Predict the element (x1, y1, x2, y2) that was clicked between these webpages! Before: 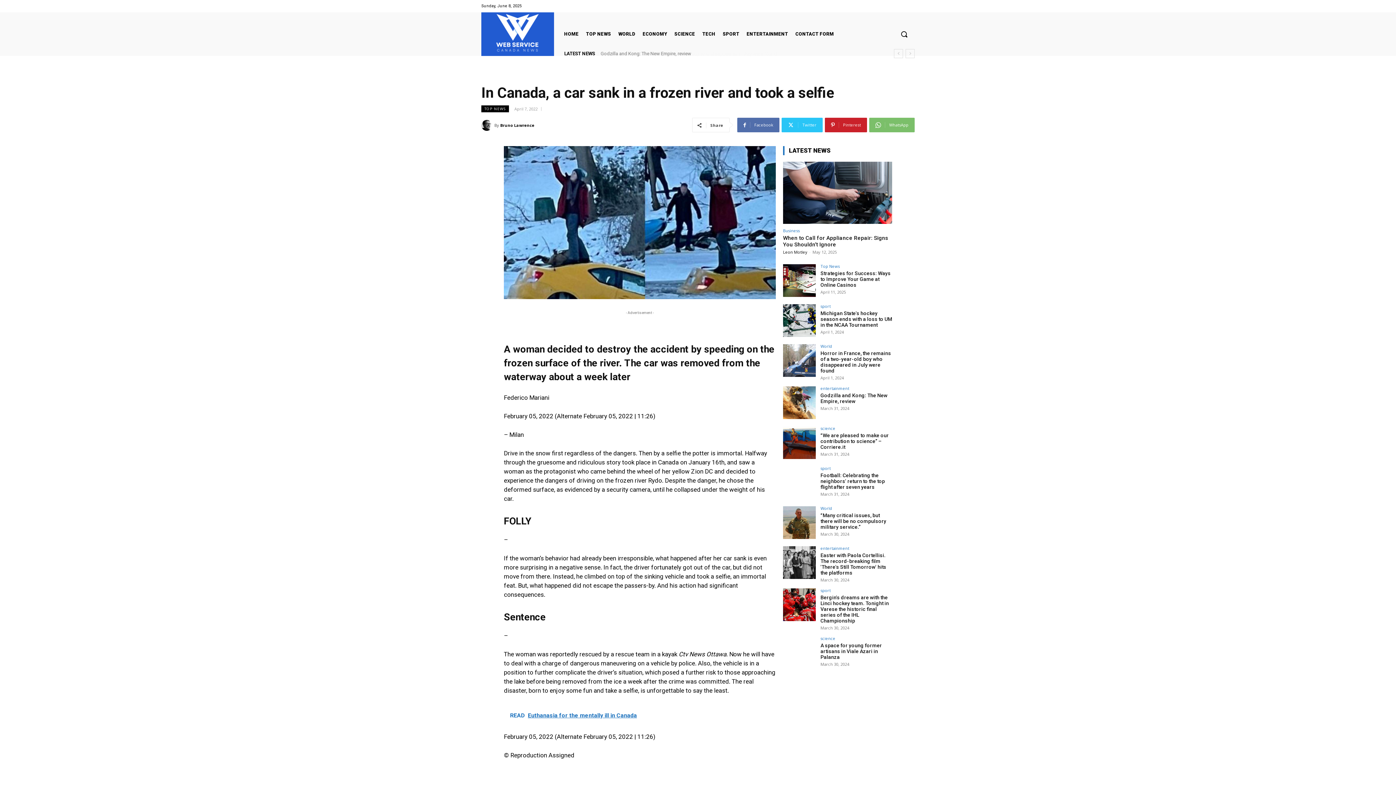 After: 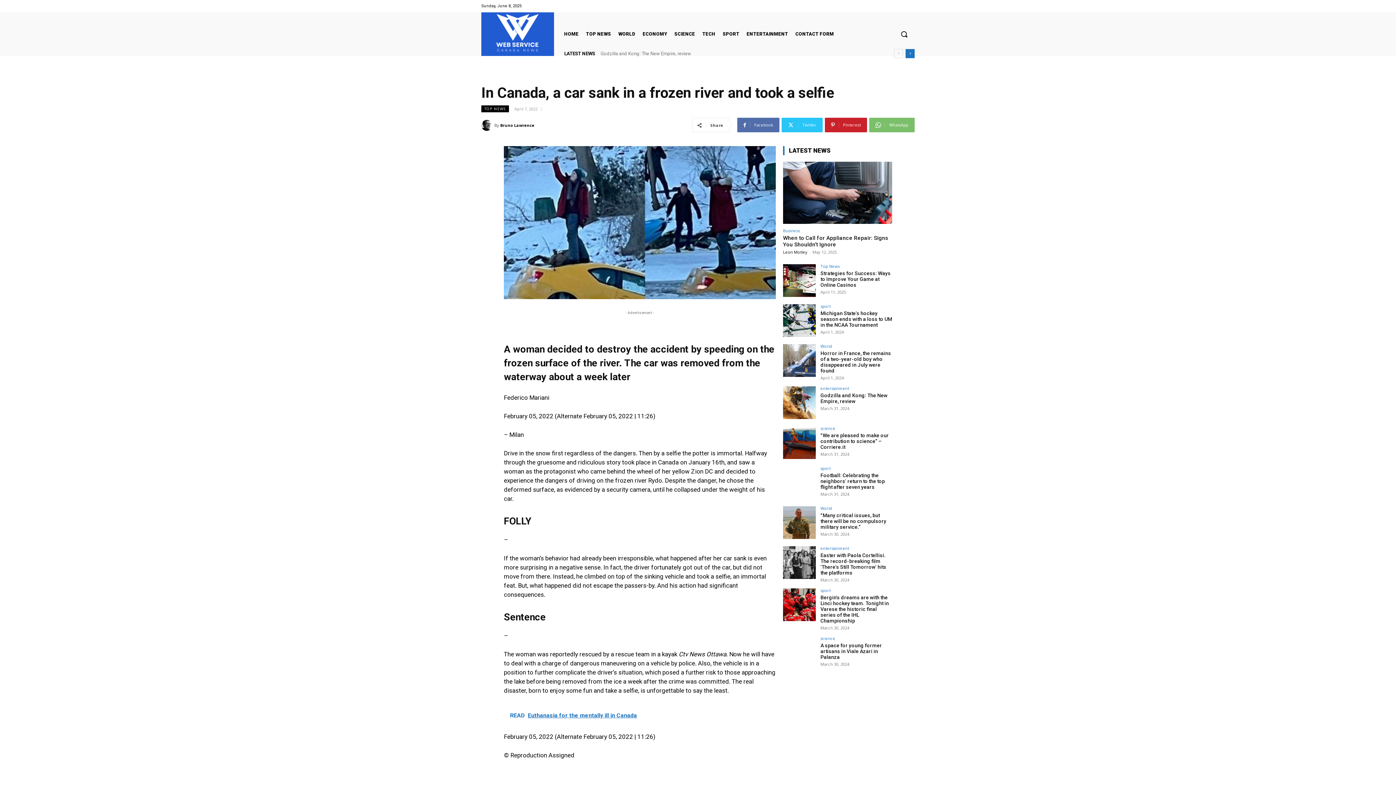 Action: label: next bbox: (905, 49, 914, 58)